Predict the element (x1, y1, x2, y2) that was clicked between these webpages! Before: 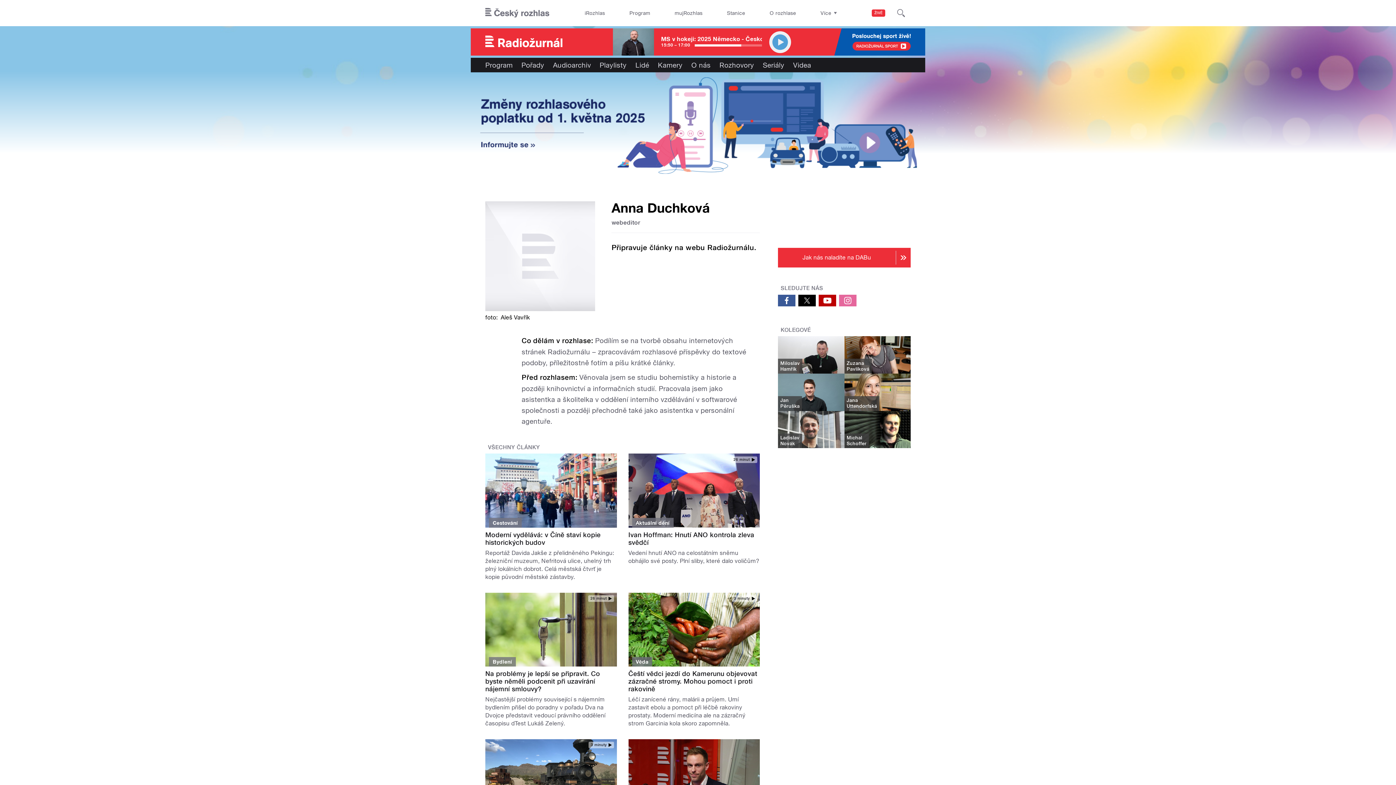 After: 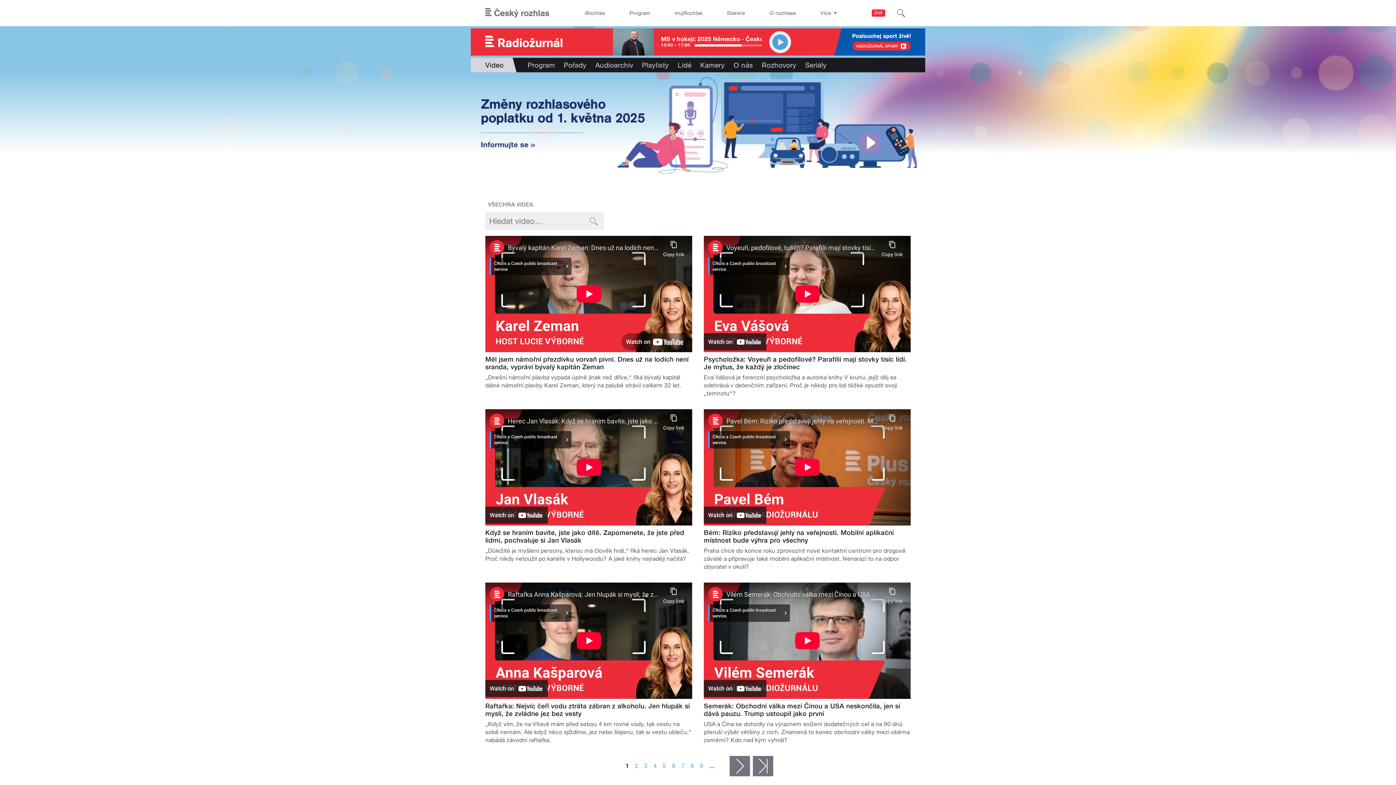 Action: label: Videa bbox: (789, 57, 815, 72)